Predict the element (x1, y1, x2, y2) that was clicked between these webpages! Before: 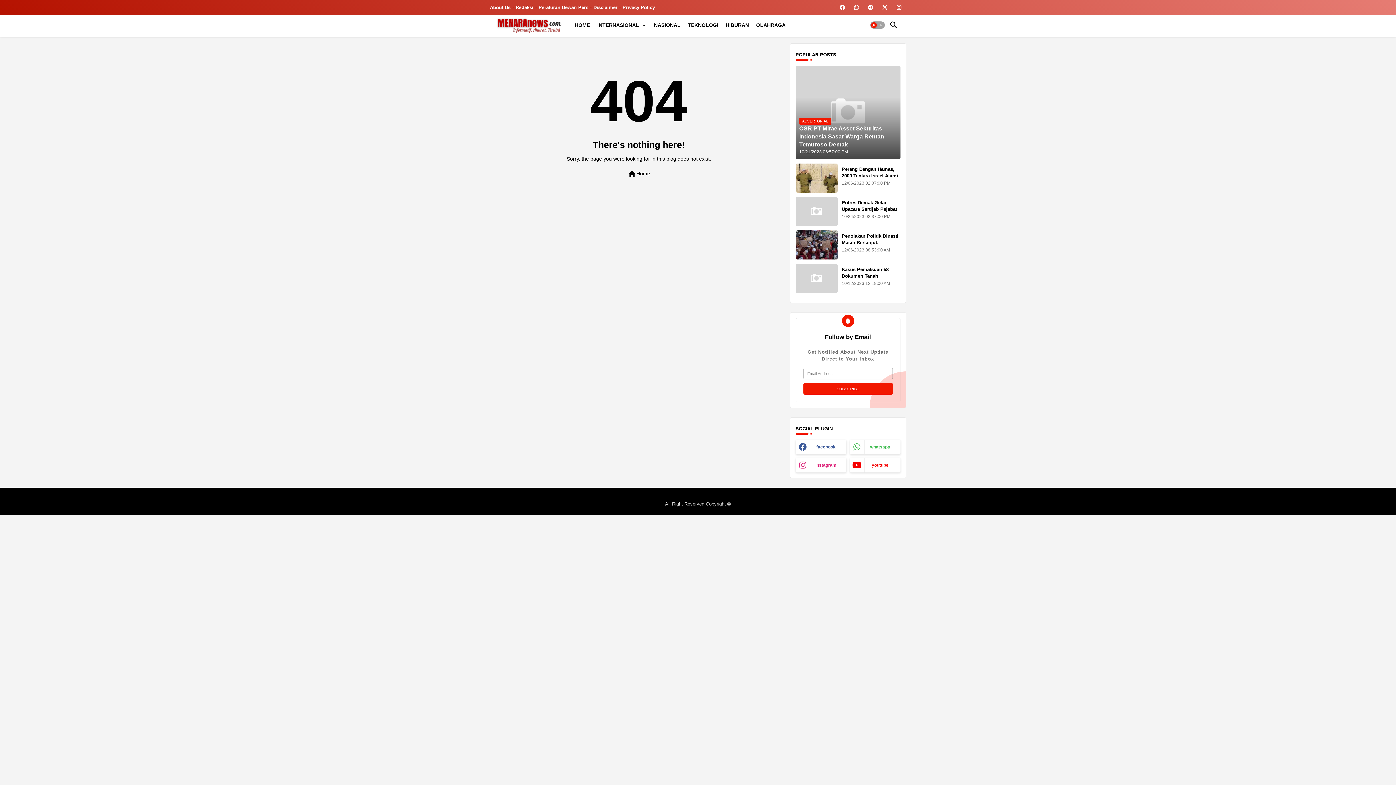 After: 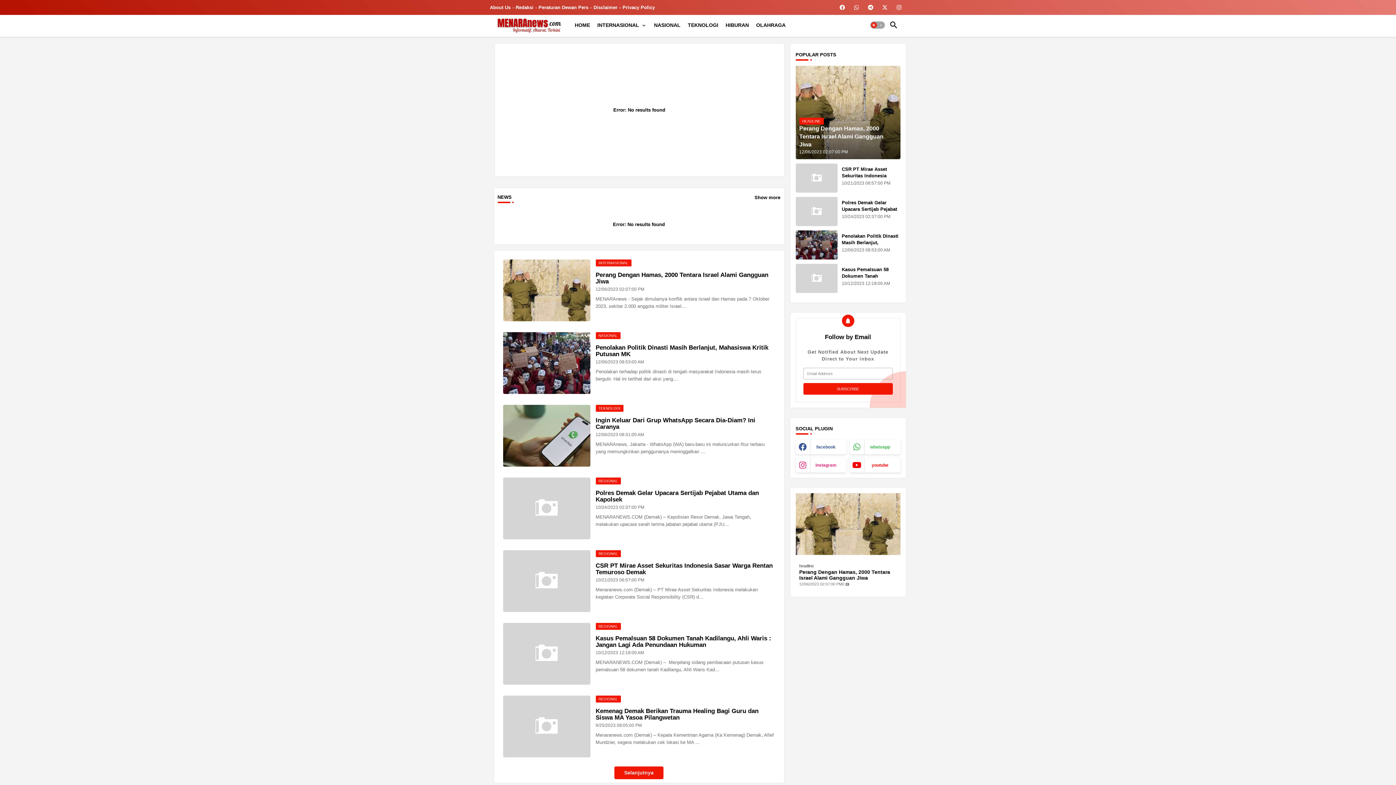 Action: bbox: (490, 16, 565, 33)